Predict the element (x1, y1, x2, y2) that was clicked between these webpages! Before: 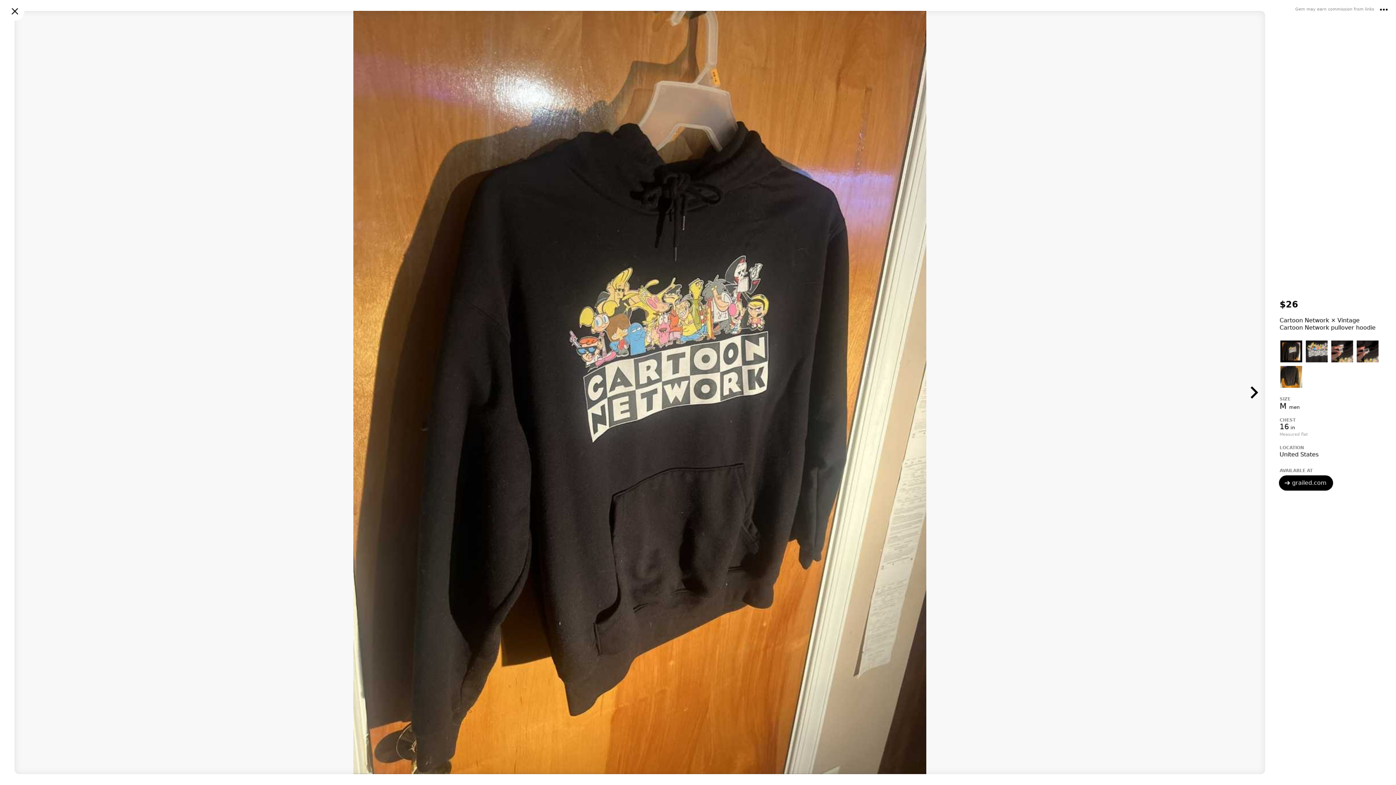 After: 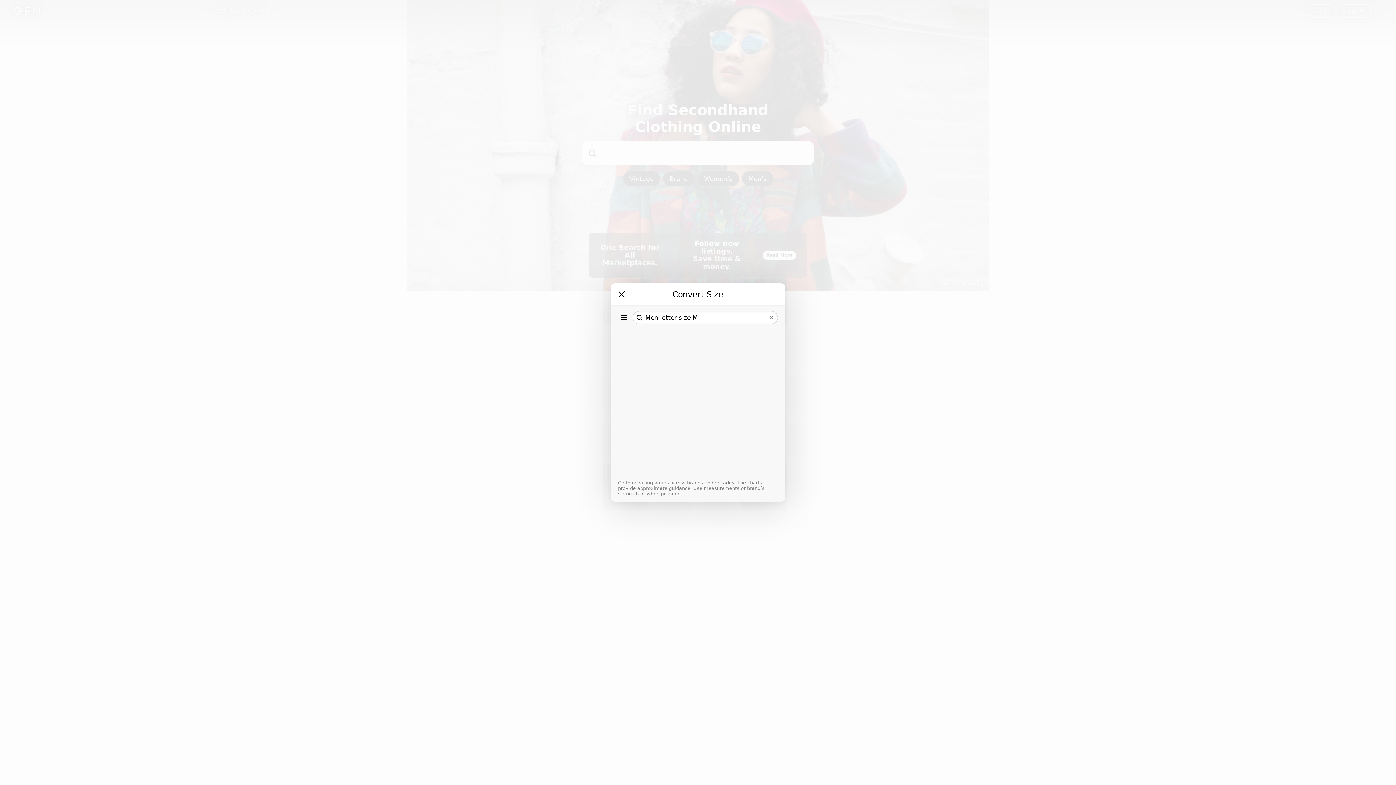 Action: bbox: (1280, 403, 1300, 410) label: M men